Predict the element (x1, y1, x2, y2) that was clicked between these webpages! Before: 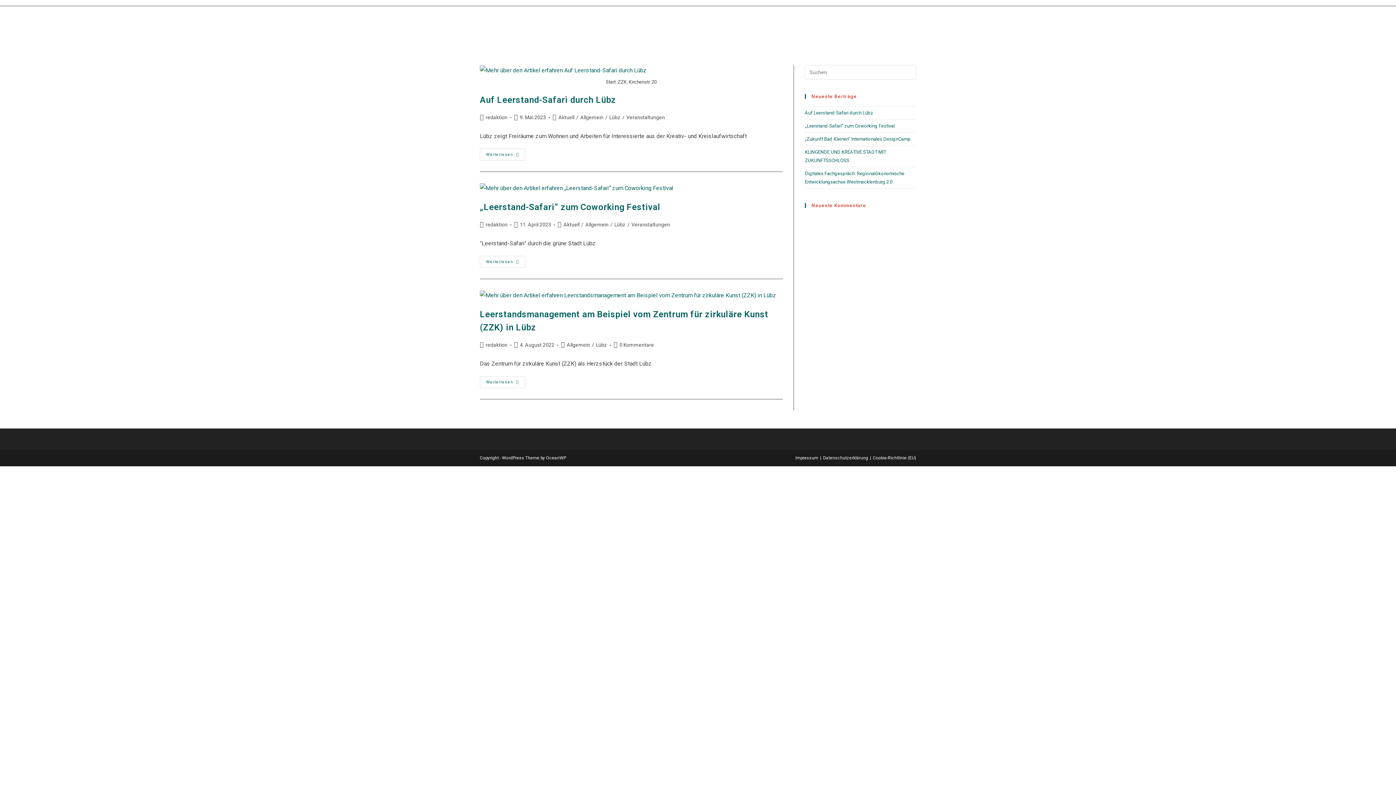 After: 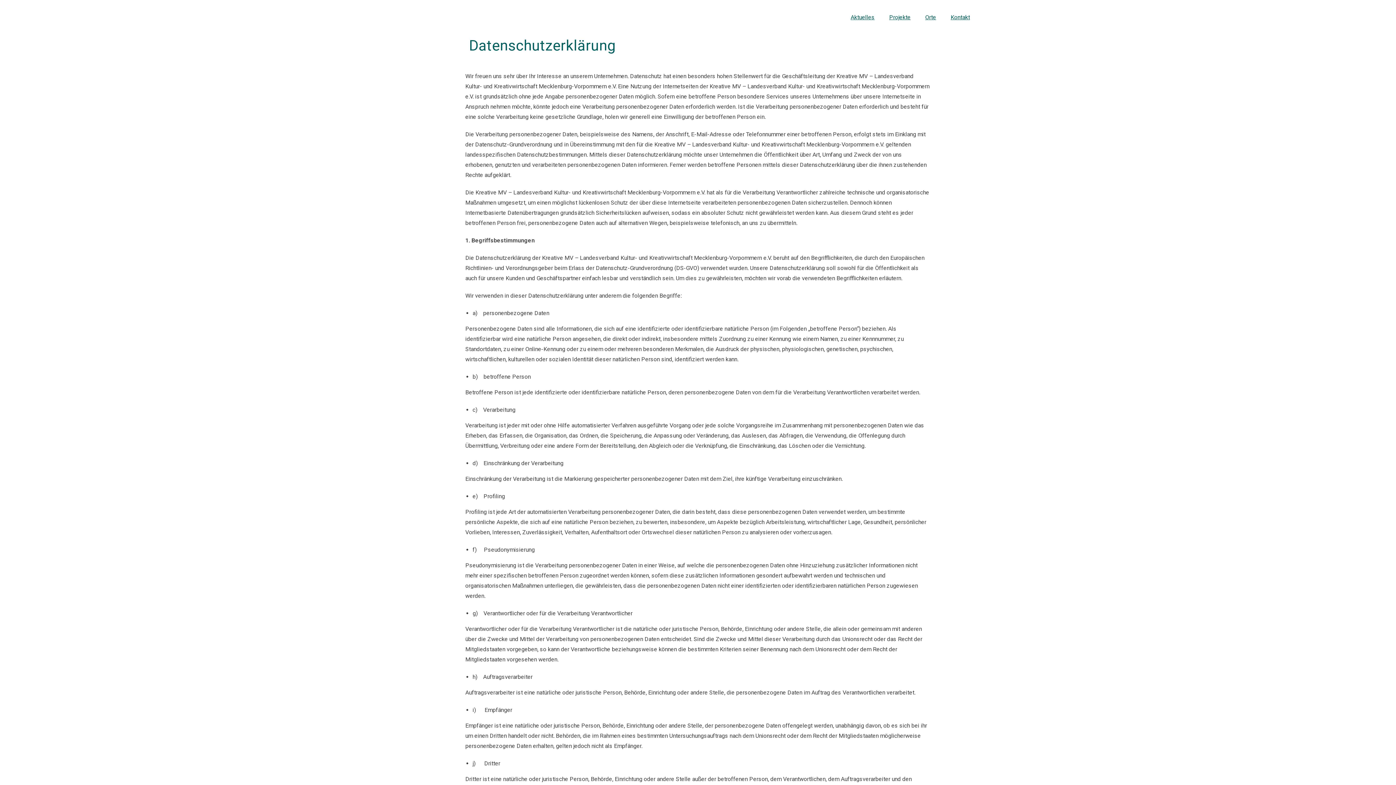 Action: label: Datenschutzerklärung bbox: (823, 455, 868, 460)